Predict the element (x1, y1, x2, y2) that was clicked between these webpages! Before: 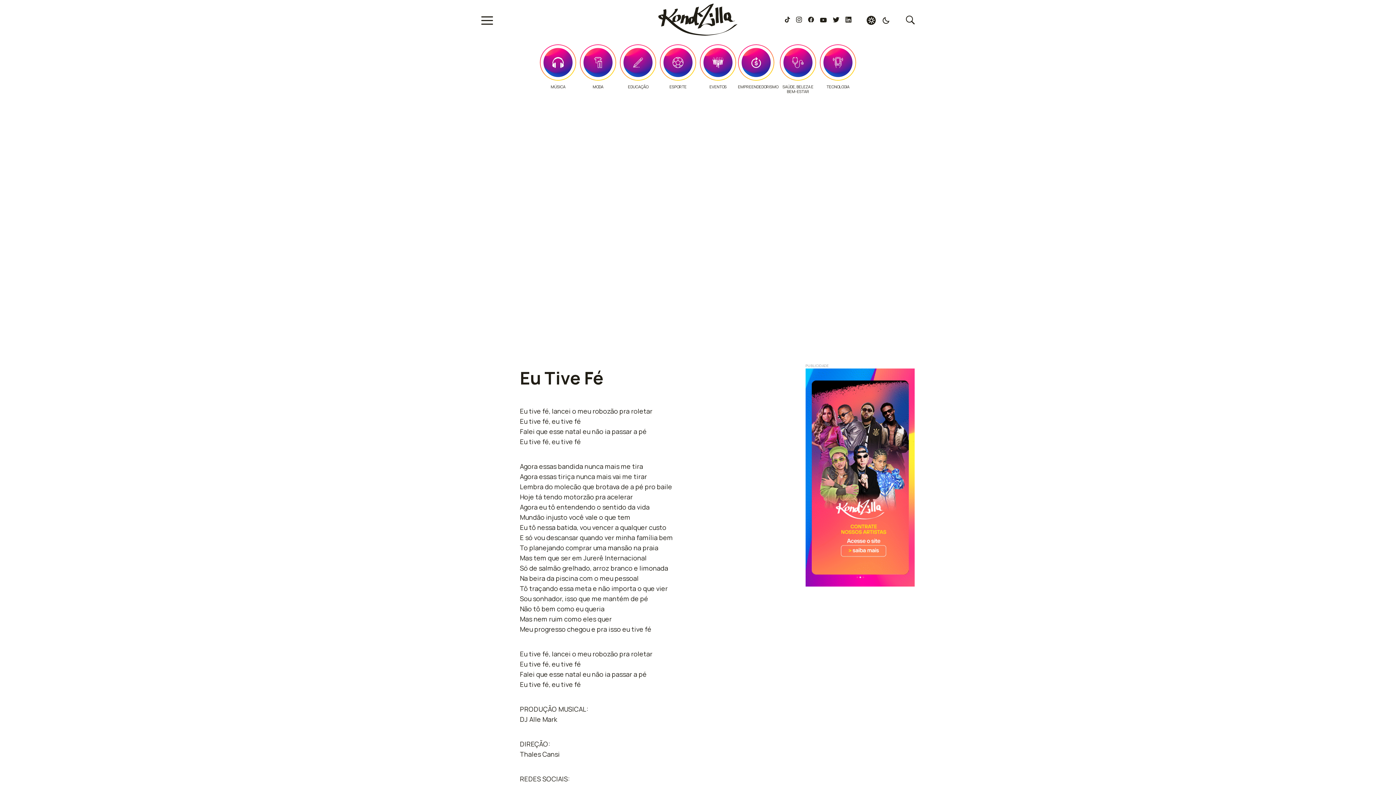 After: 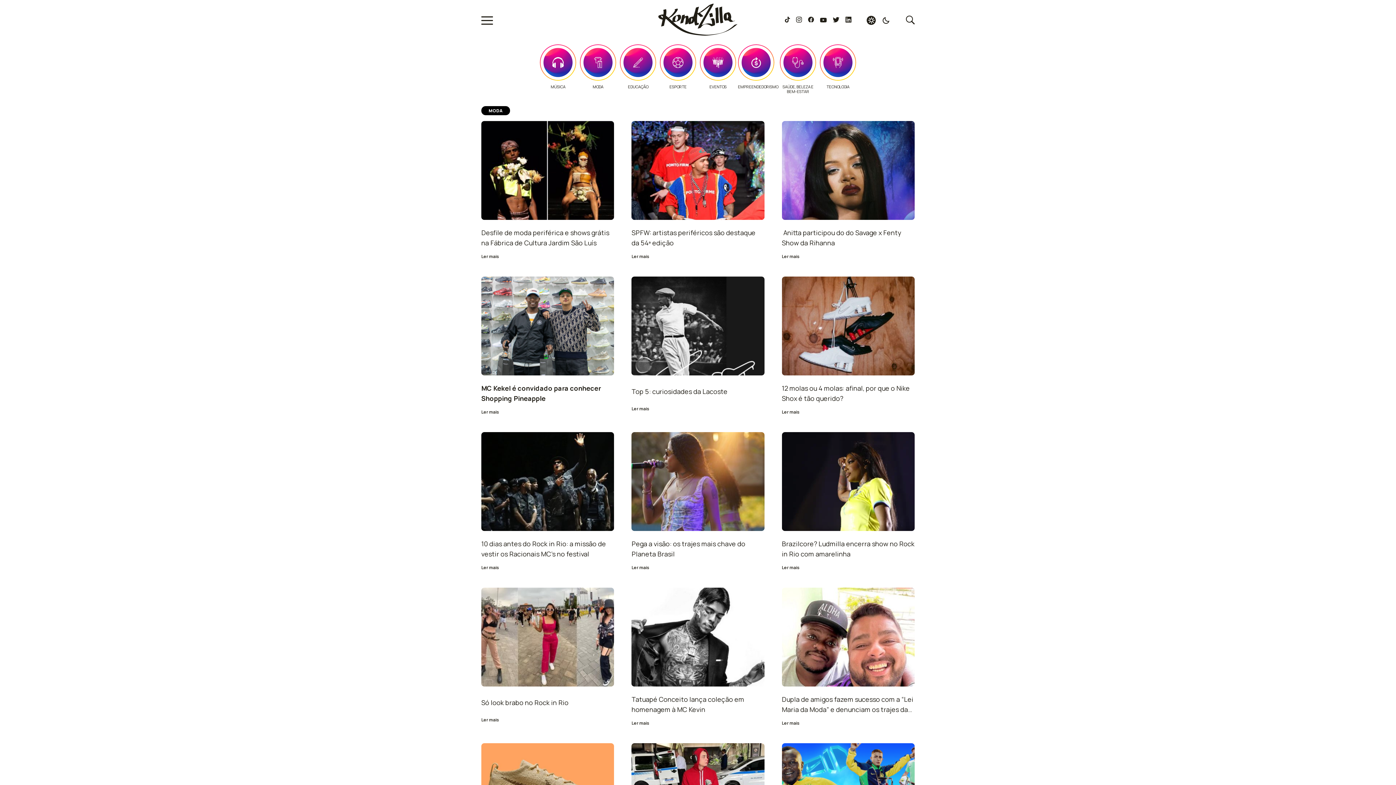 Action: bbox: (580, 44, 616, 80)